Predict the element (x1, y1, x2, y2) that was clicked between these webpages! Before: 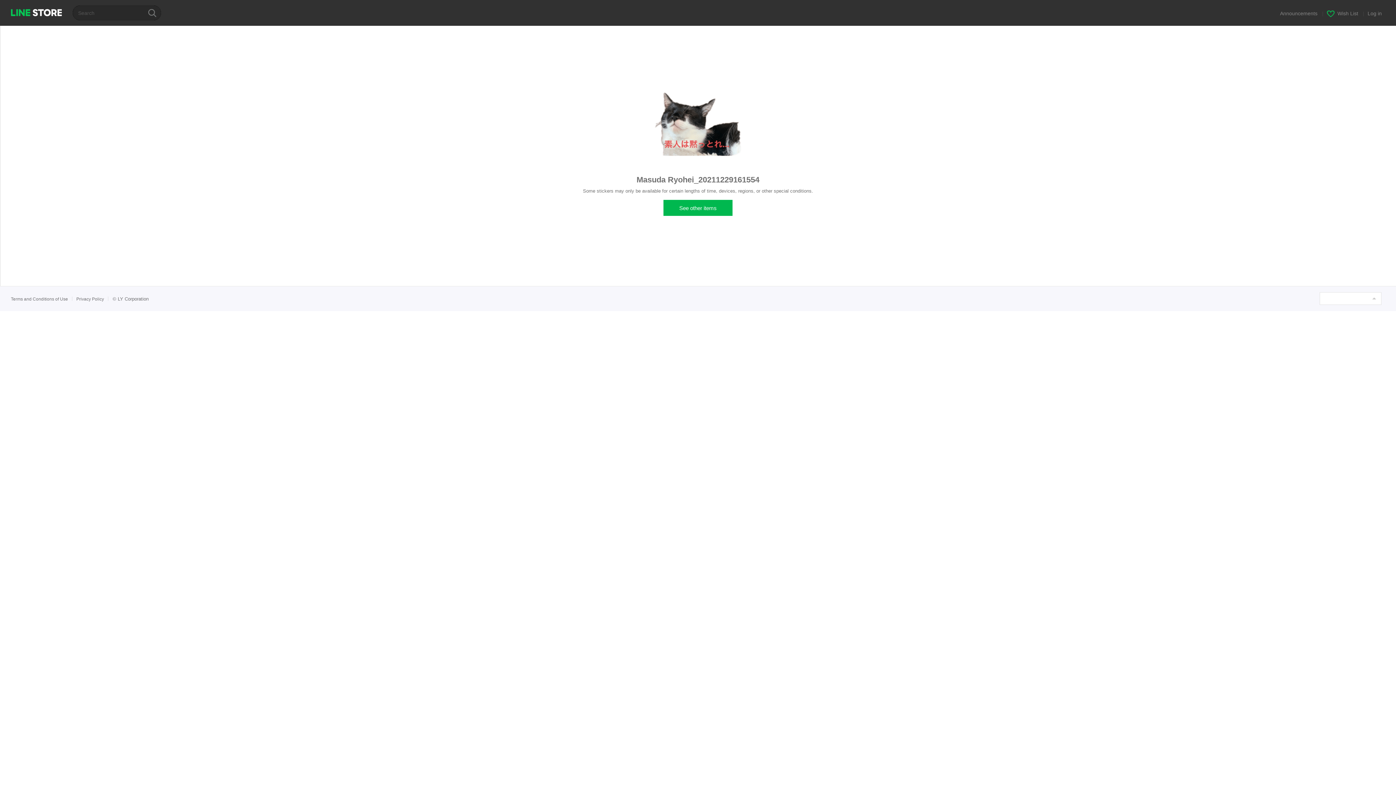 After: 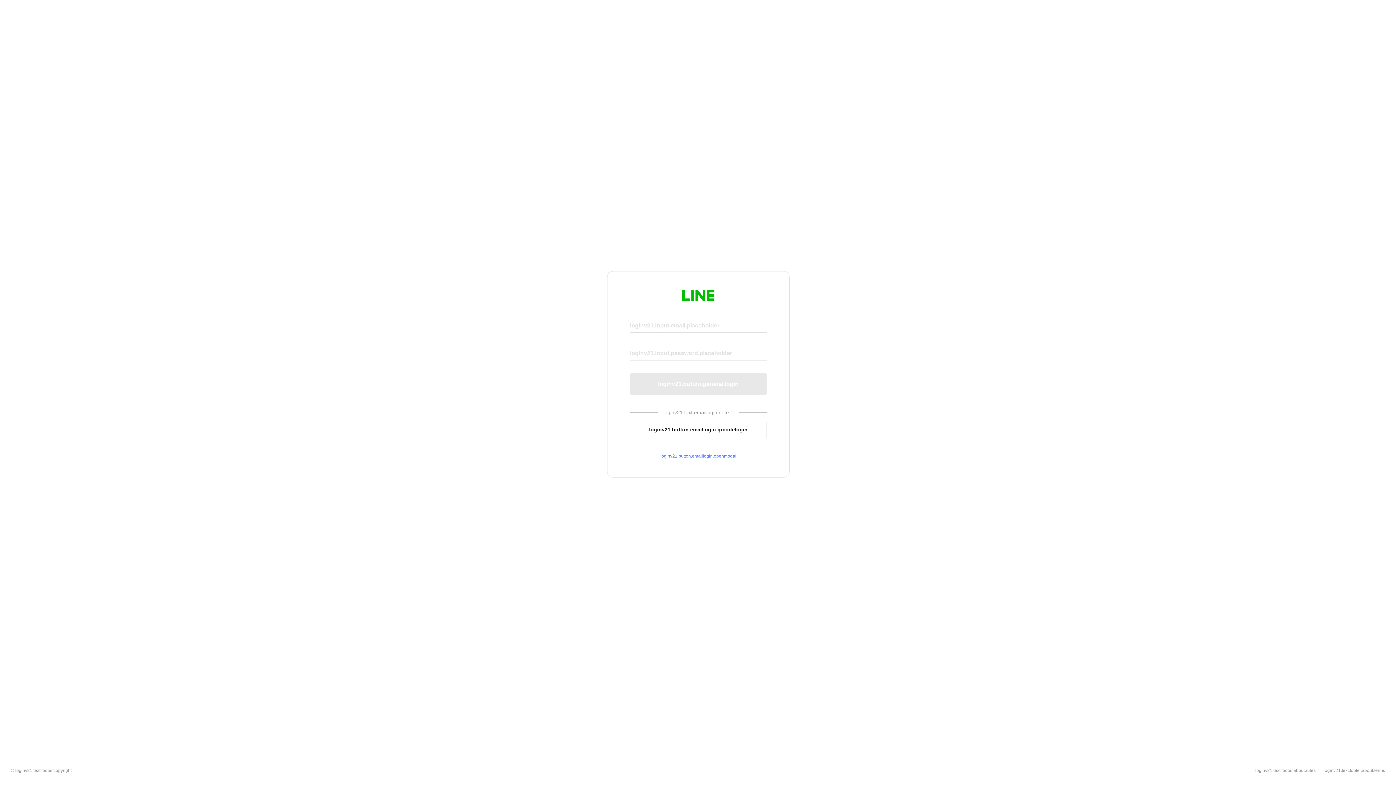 Action: bbox: (1327, 10, 1358, 16) label: Wish List